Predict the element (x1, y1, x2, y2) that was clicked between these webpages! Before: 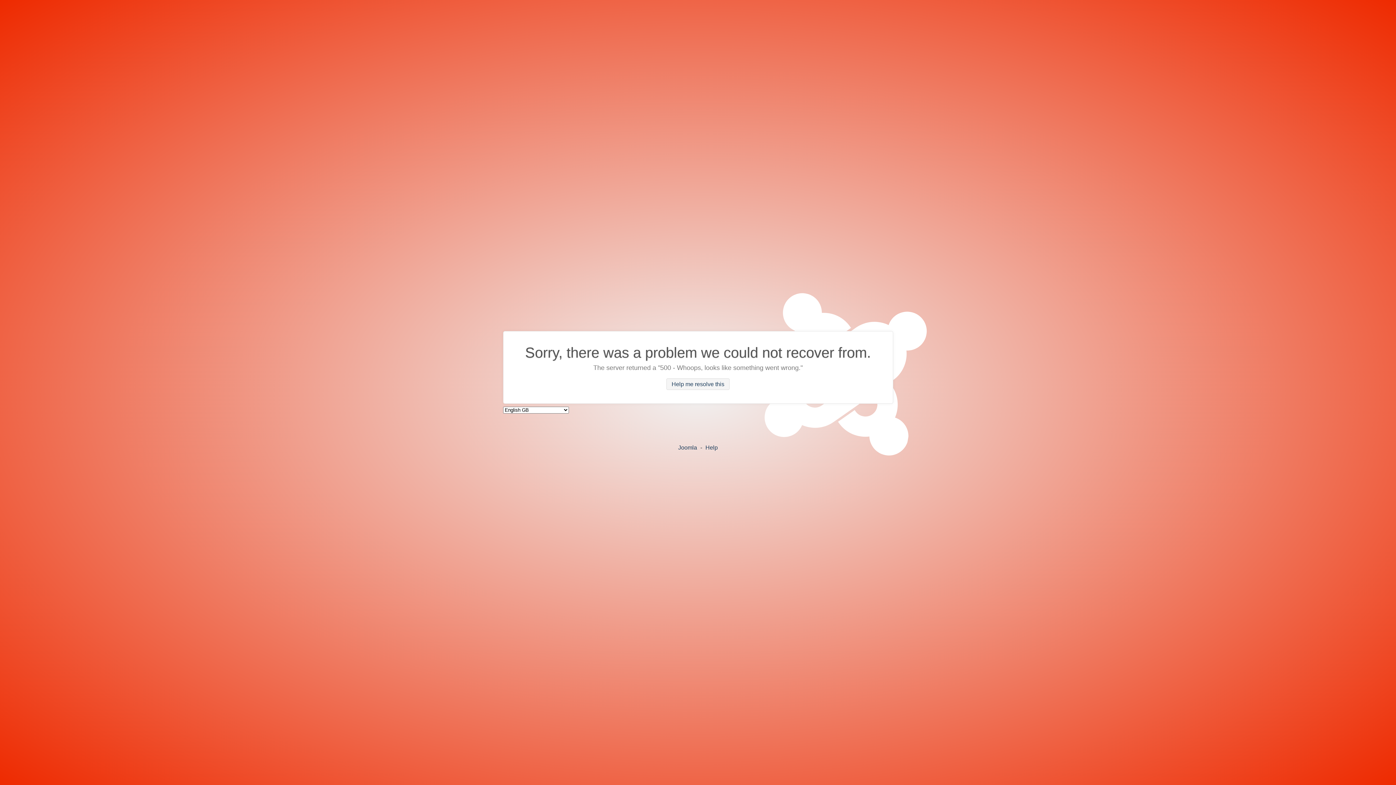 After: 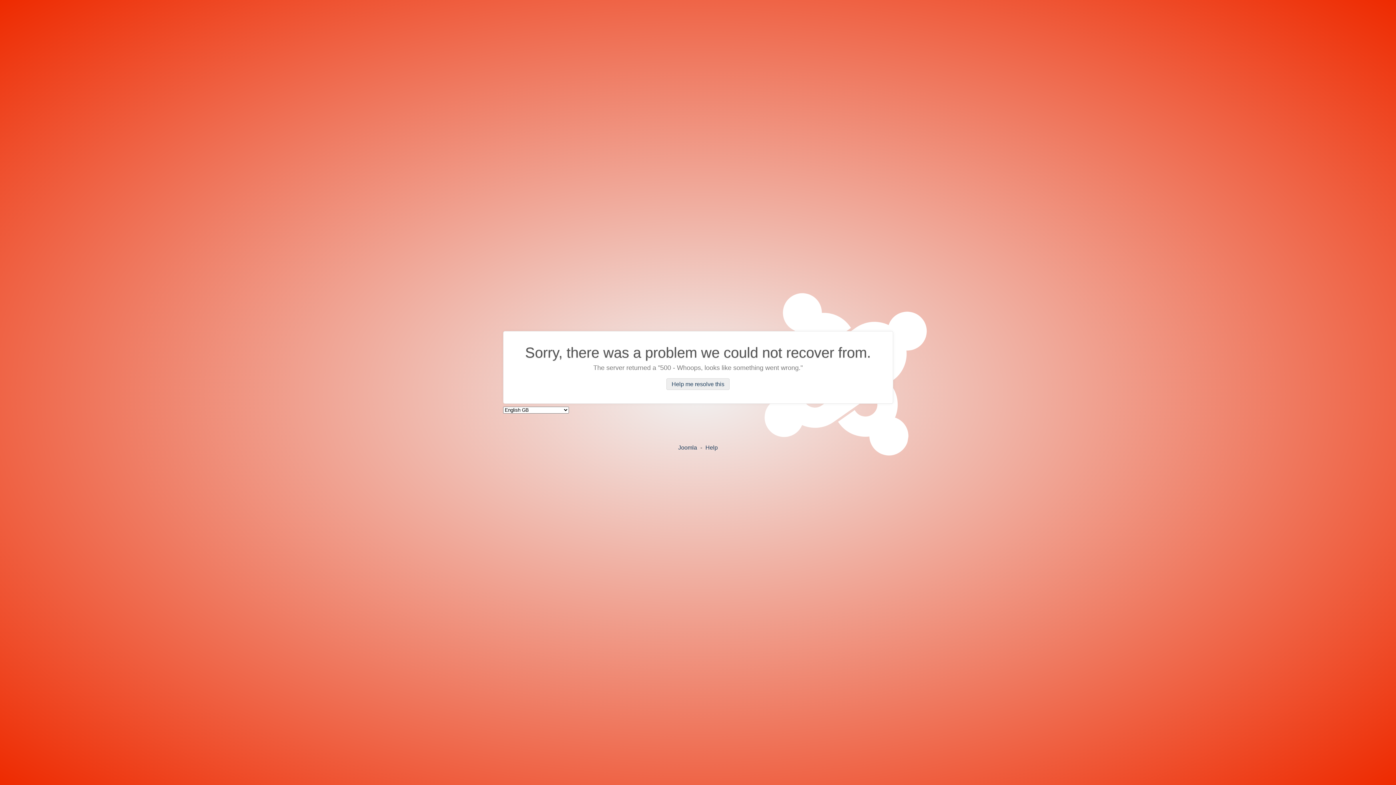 Action: label: Help me resolve this bbox: (666, 378, 729, 390)